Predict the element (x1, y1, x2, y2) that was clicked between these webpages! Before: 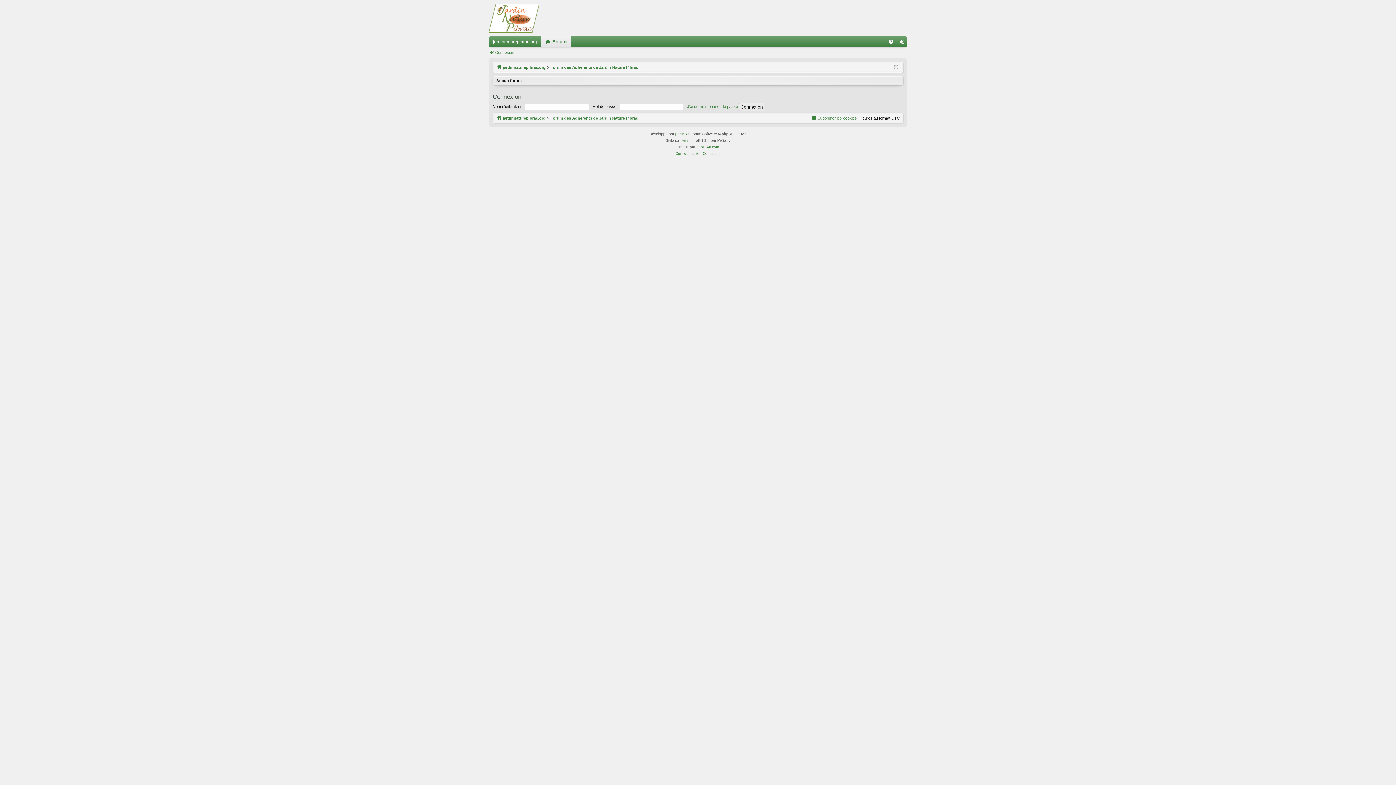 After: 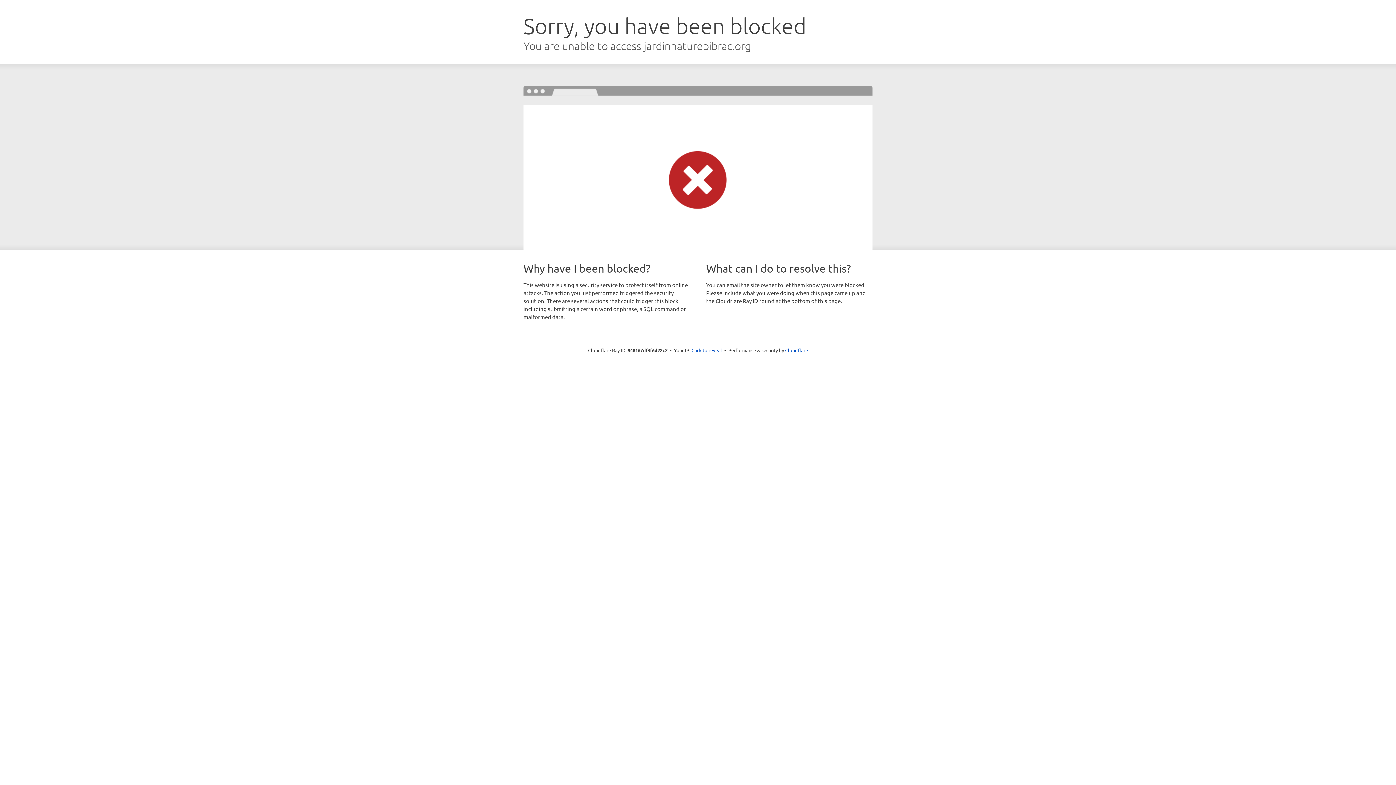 Action: bbox: (488, 36, 541, 47) label: jardinnaturepibrac.org